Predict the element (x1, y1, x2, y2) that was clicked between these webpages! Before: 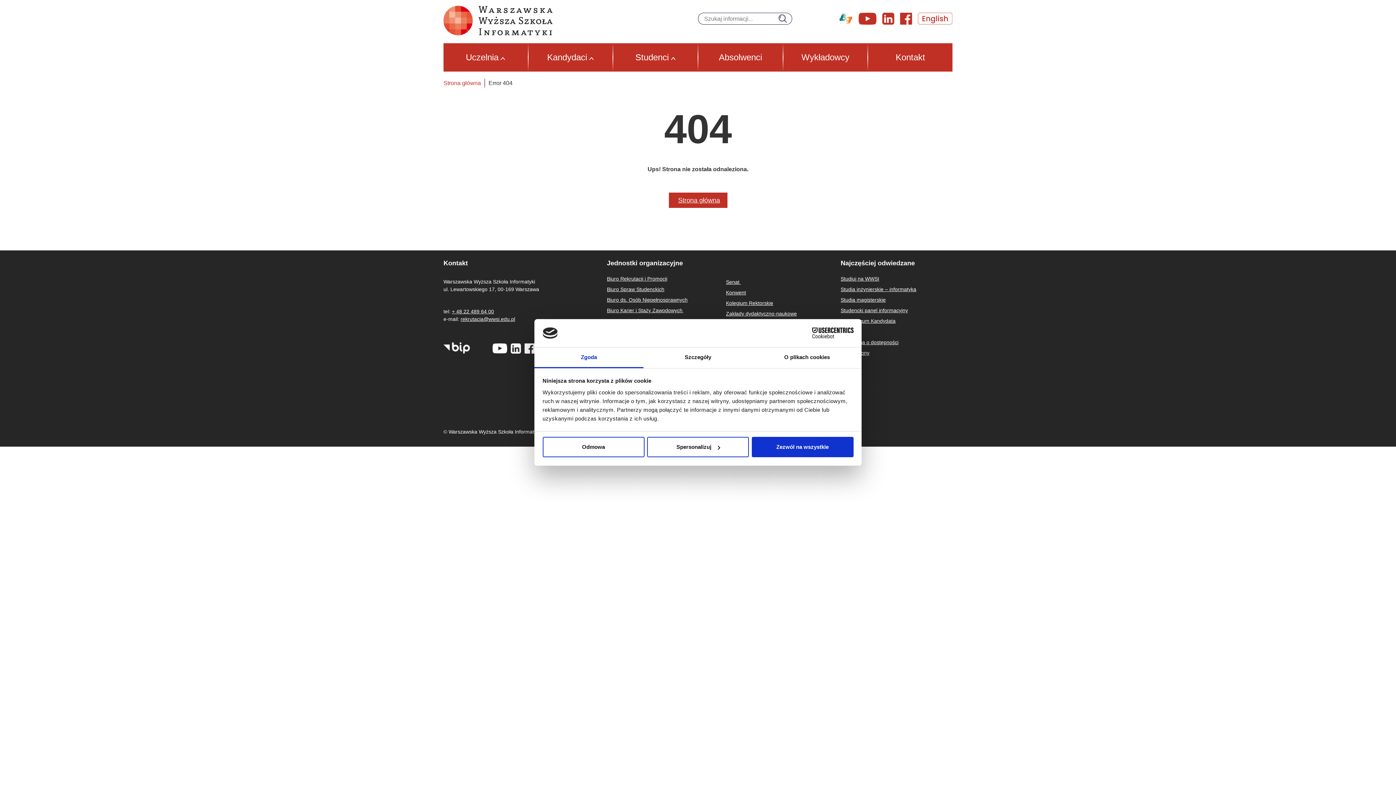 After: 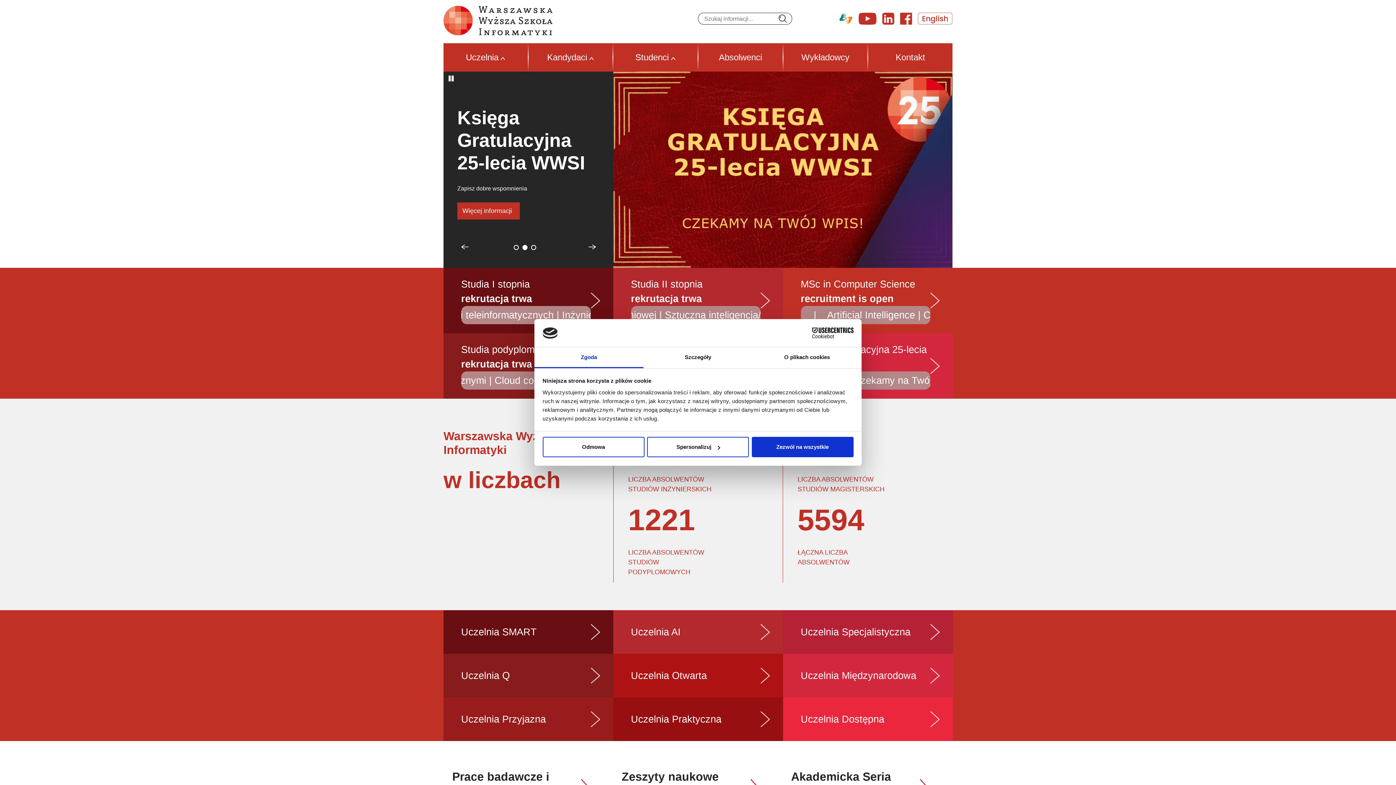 Action: bbox: (443, 27, 552, 37)